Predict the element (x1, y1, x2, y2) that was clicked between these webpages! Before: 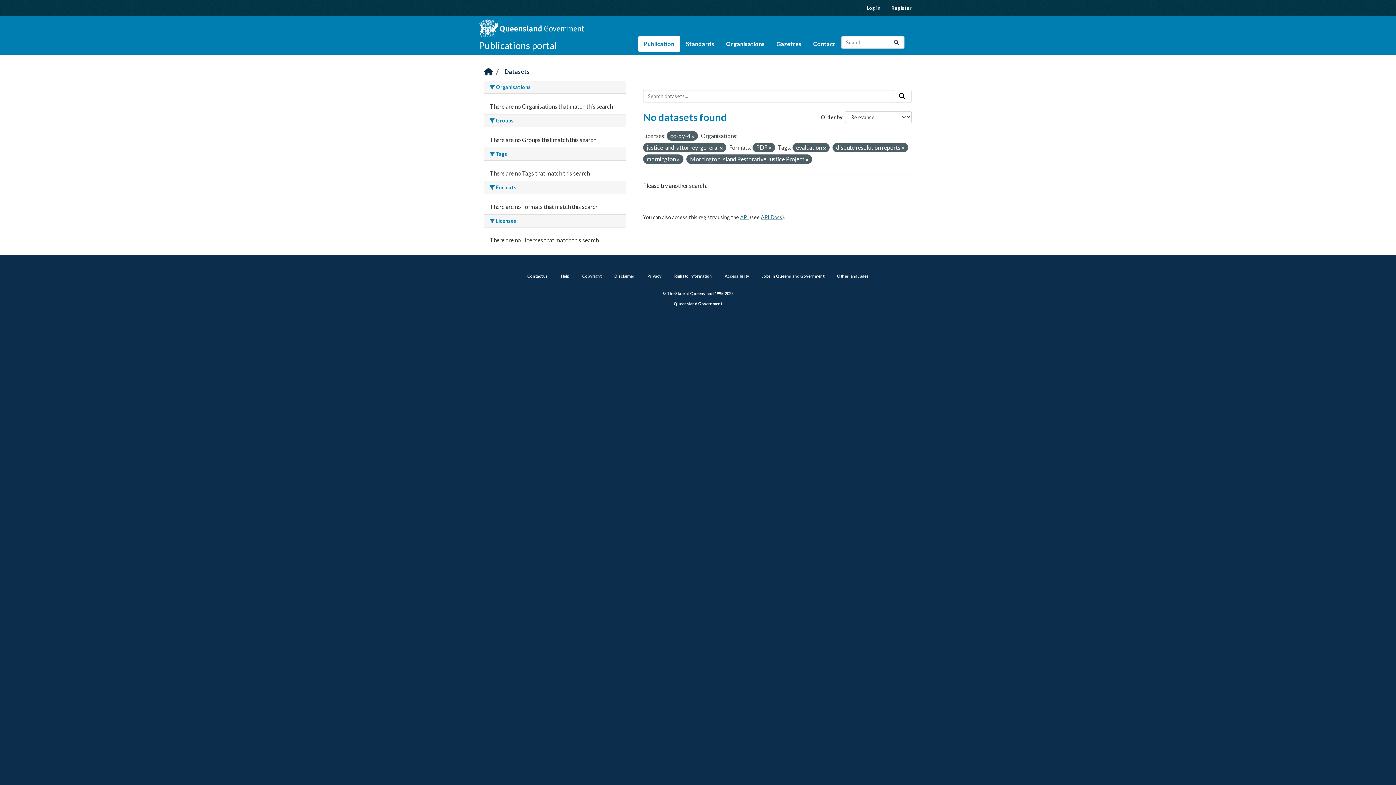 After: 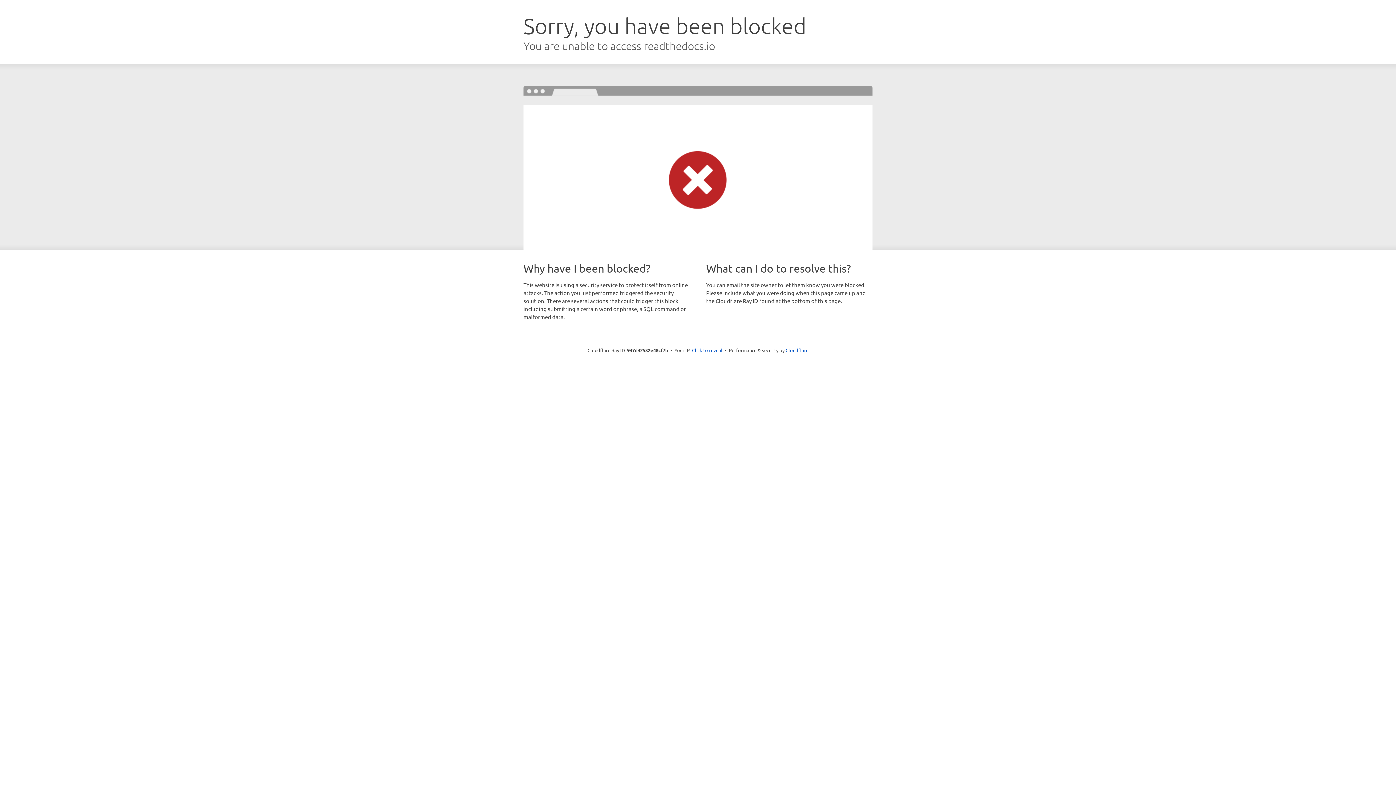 Action: bbox: (761, 214, 782, 220) label: API Docs